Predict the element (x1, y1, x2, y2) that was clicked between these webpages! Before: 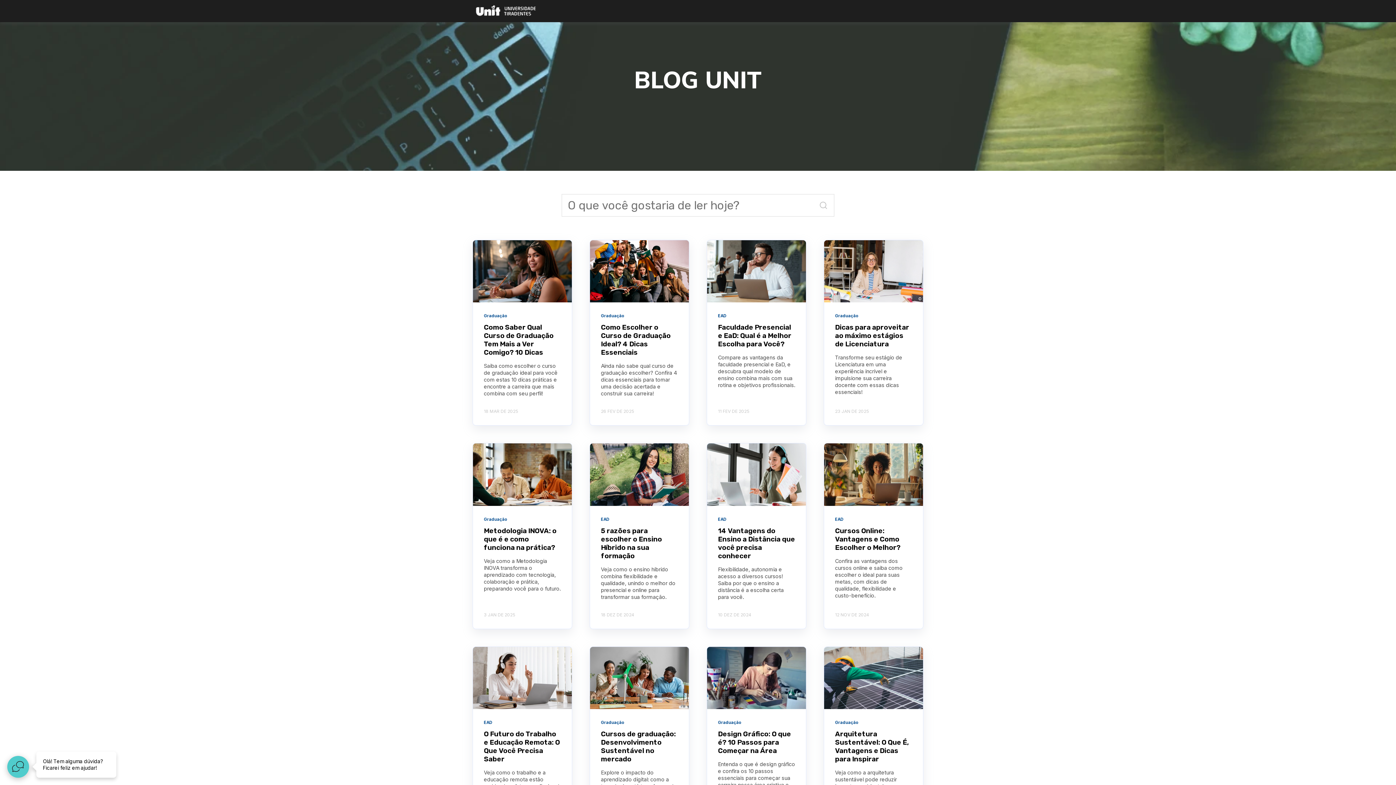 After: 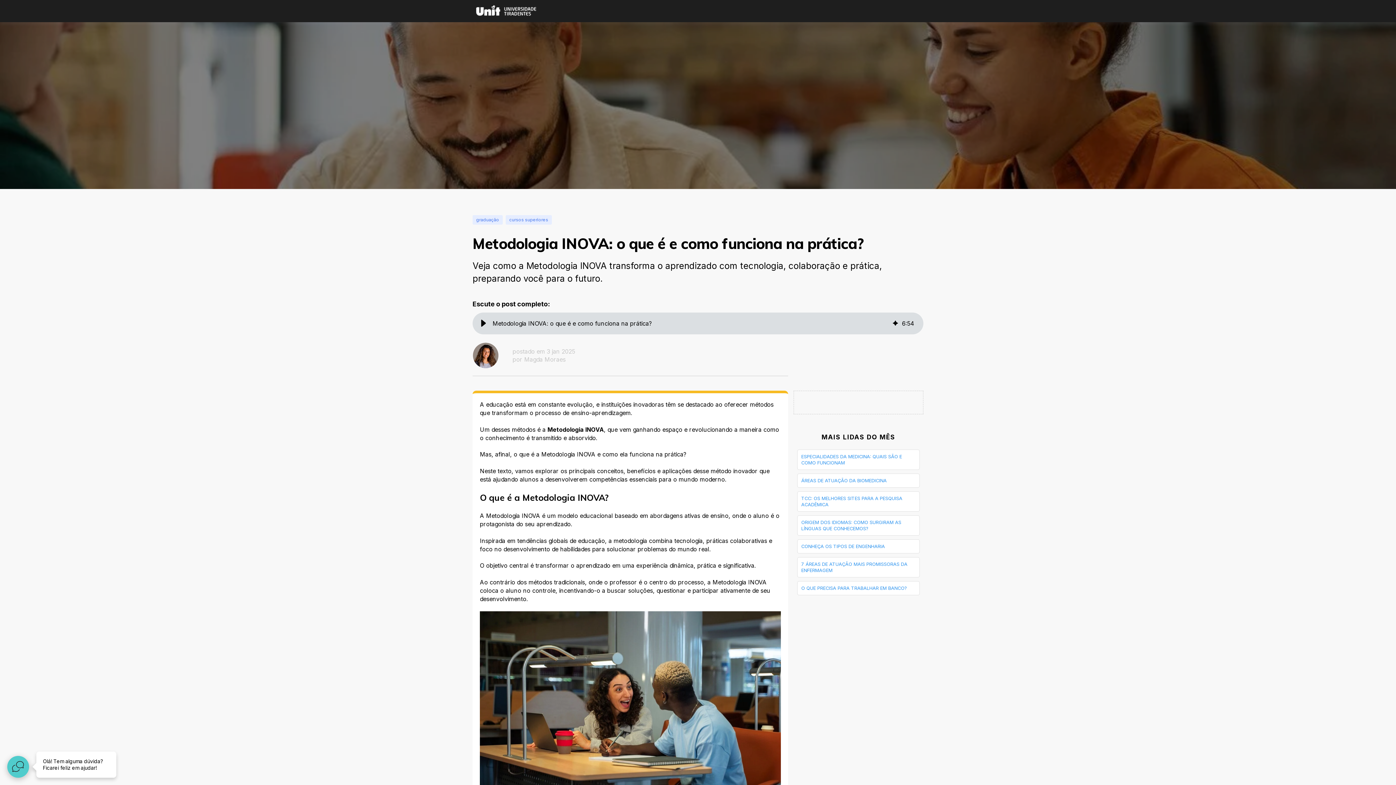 Action: label: Metodologia INOVA: o que é e como funciona na prática? bbox: (484, 526, 556, 551)